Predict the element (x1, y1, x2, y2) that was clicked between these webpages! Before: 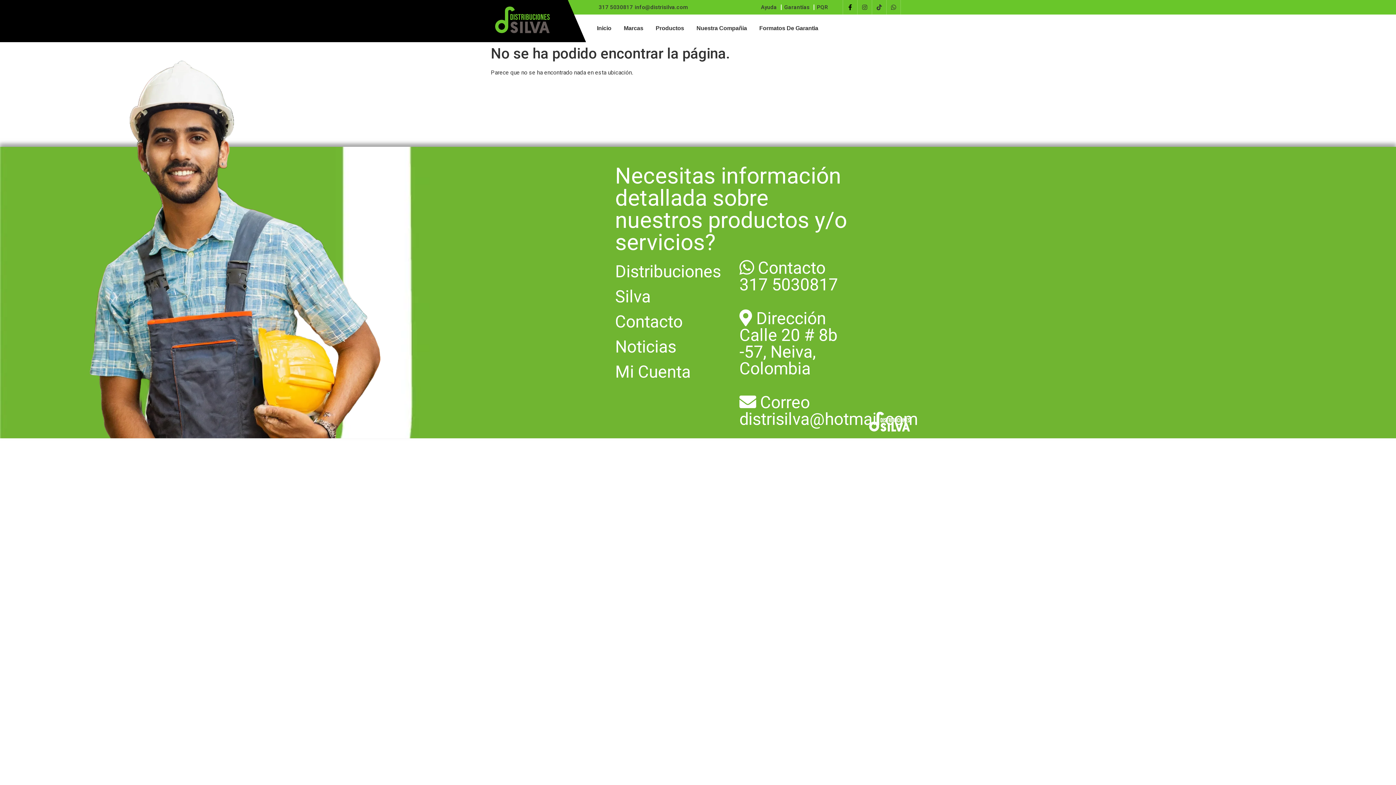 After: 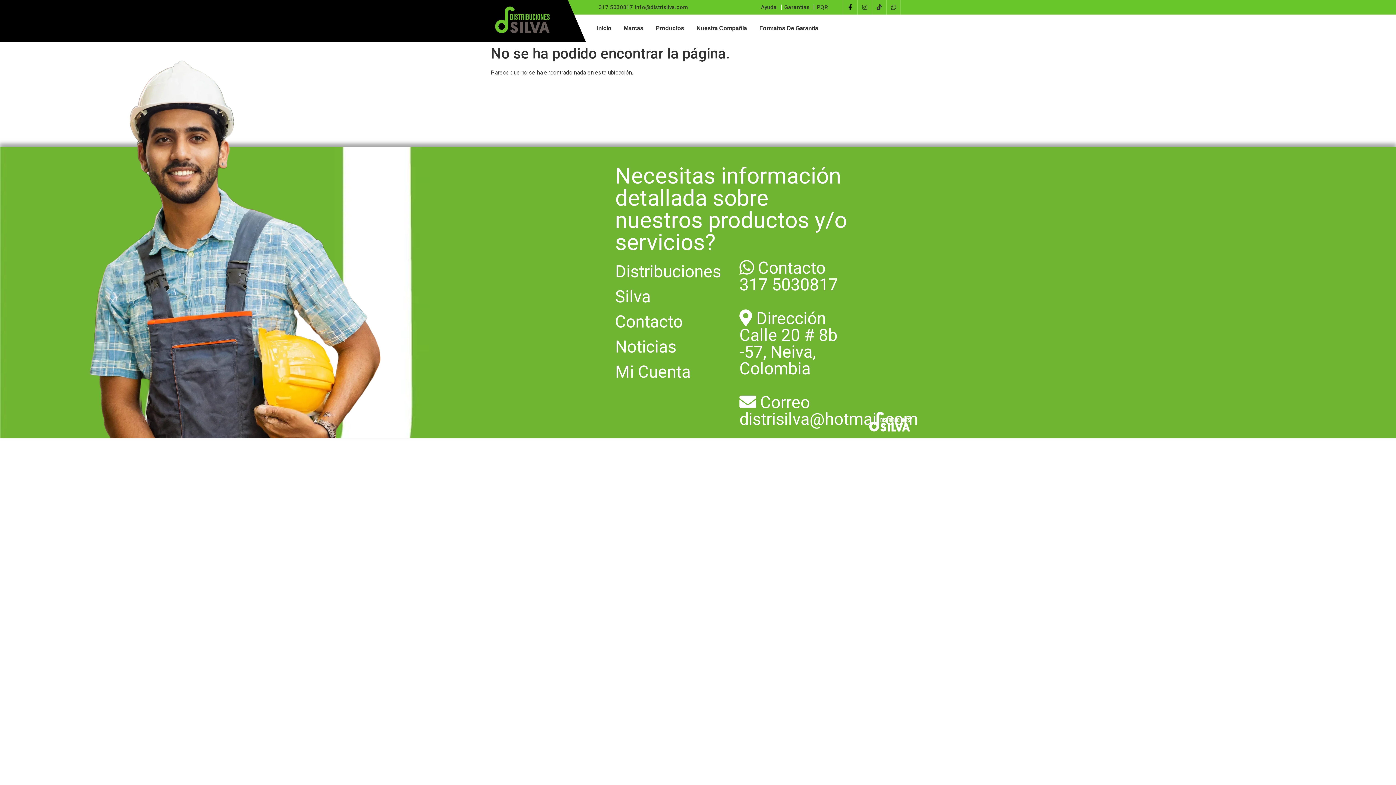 Action: bbox: (842, 0, 857, 14)